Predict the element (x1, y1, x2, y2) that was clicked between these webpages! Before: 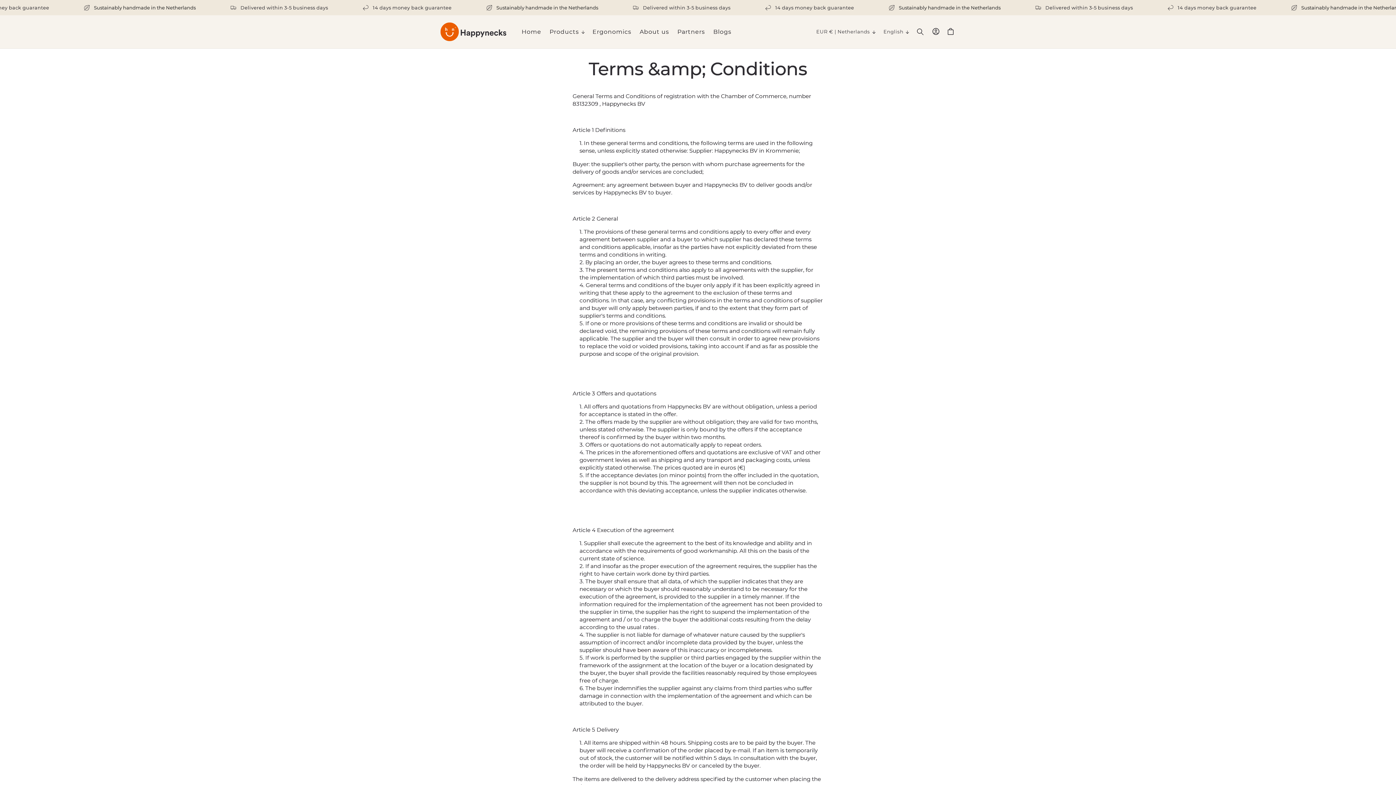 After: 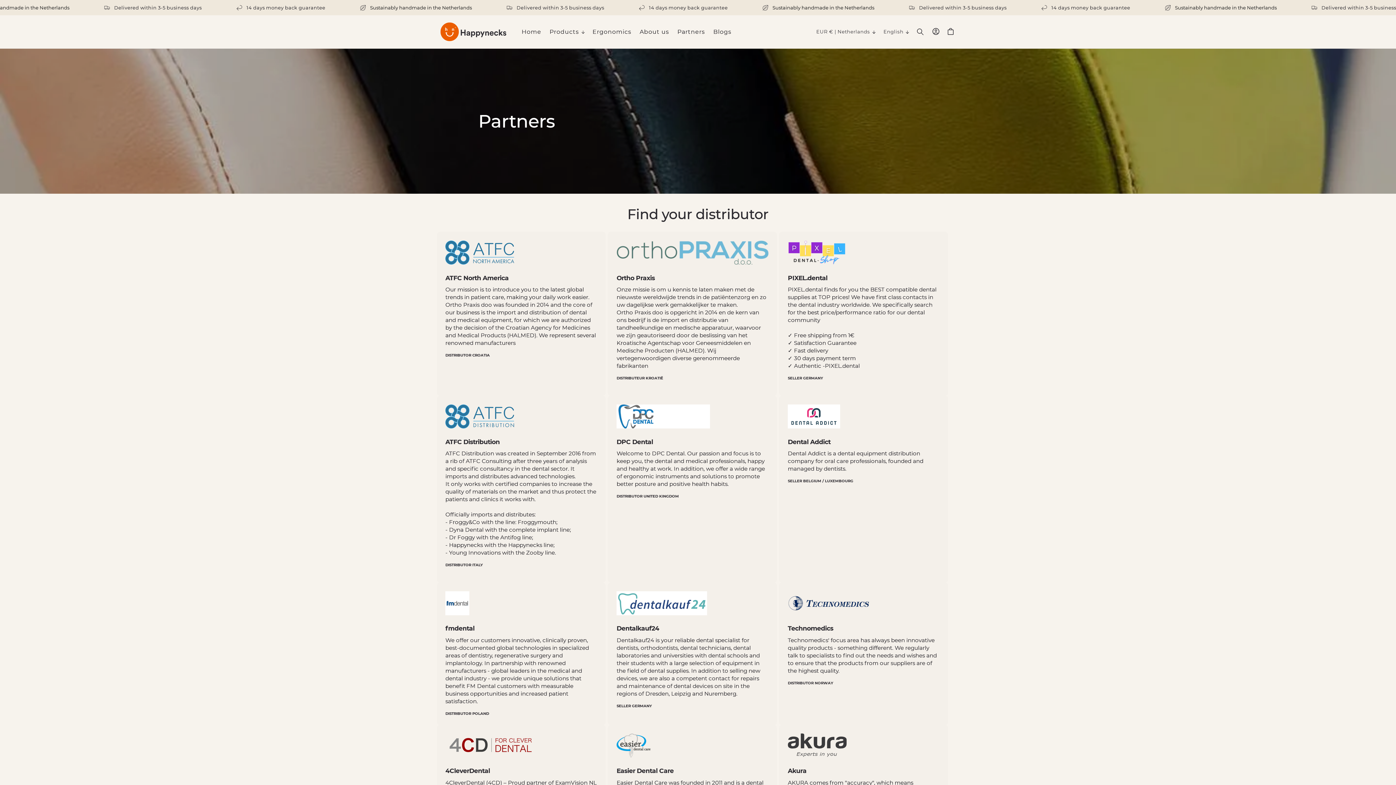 Action: bbox: (673, 23, 709, 39) label: Partners